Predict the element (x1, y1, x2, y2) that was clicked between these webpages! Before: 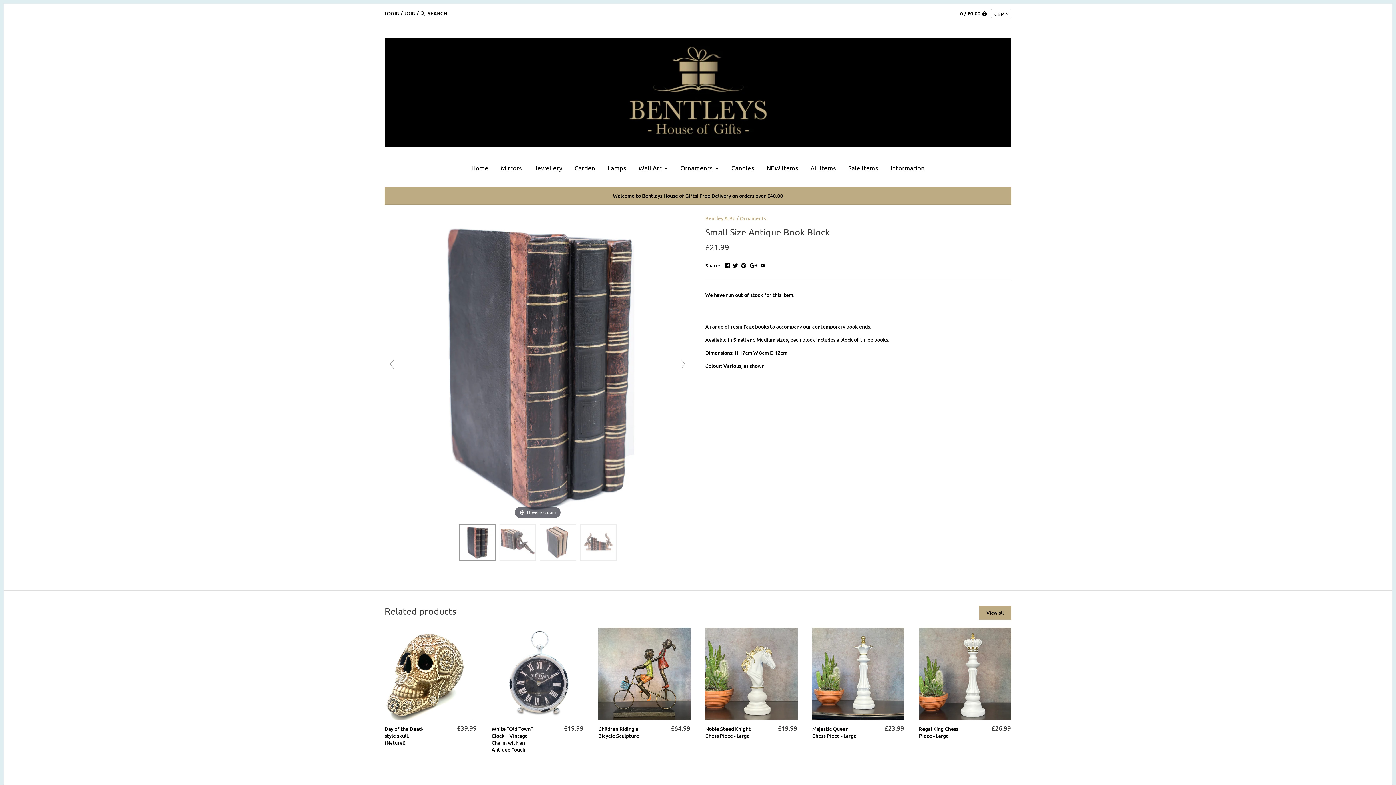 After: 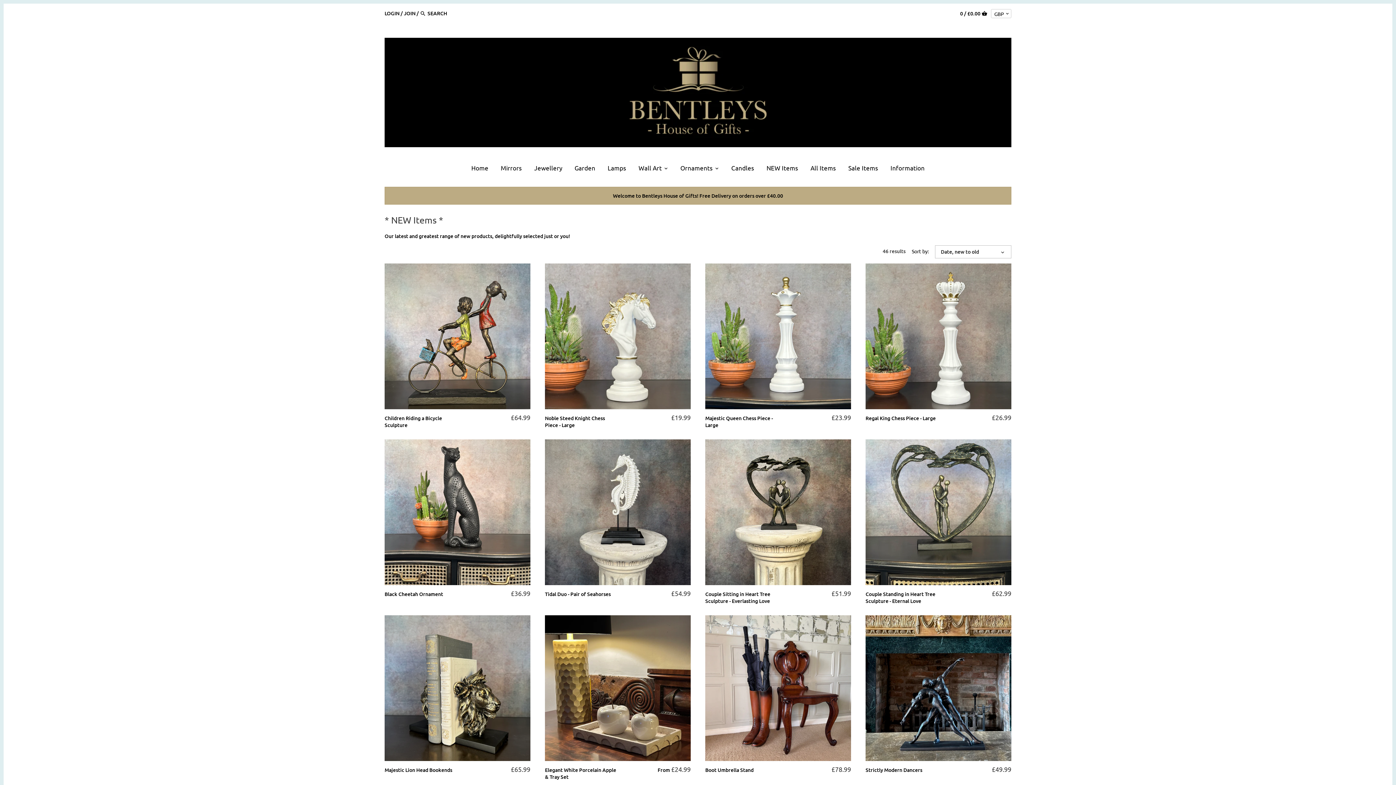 Action: label: NEW Items bbox: (760, 161, 804, 176)